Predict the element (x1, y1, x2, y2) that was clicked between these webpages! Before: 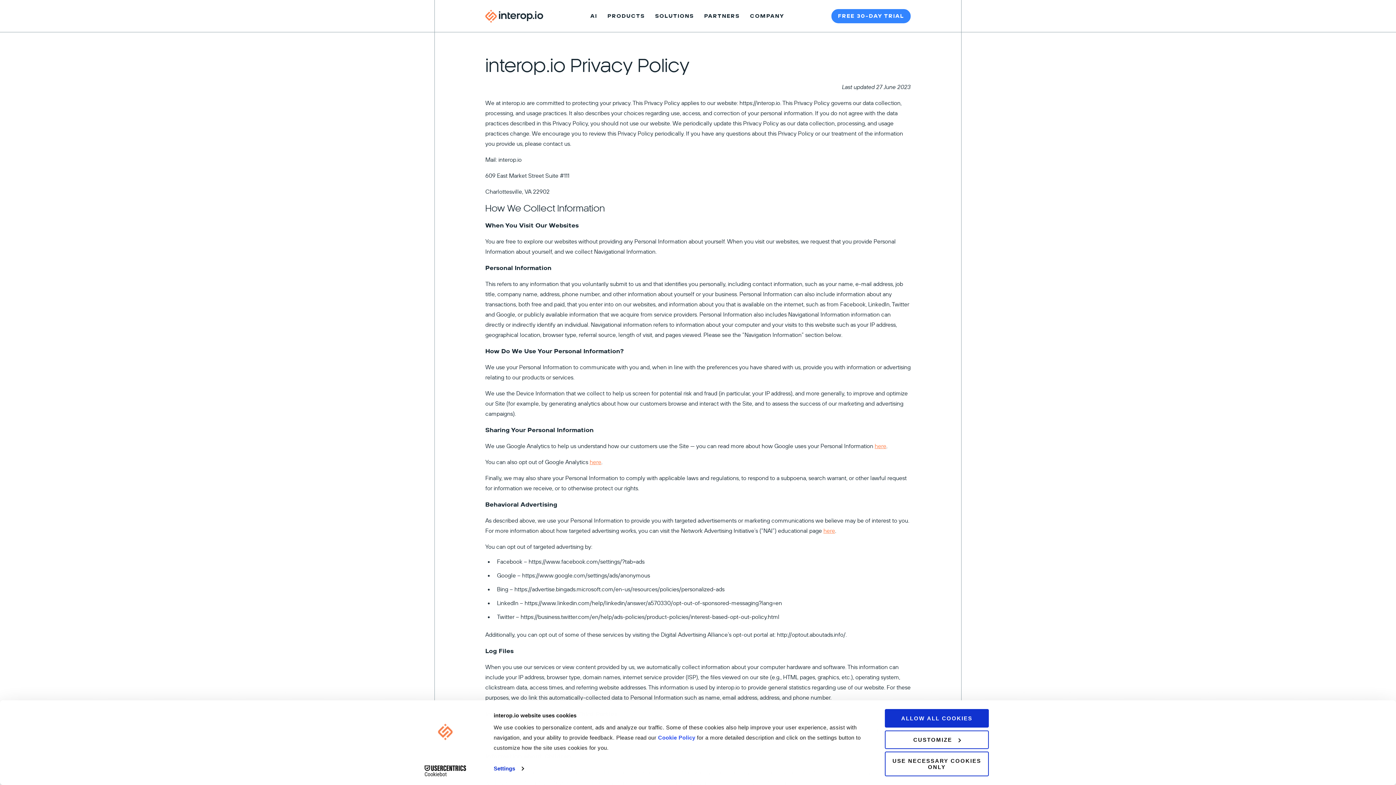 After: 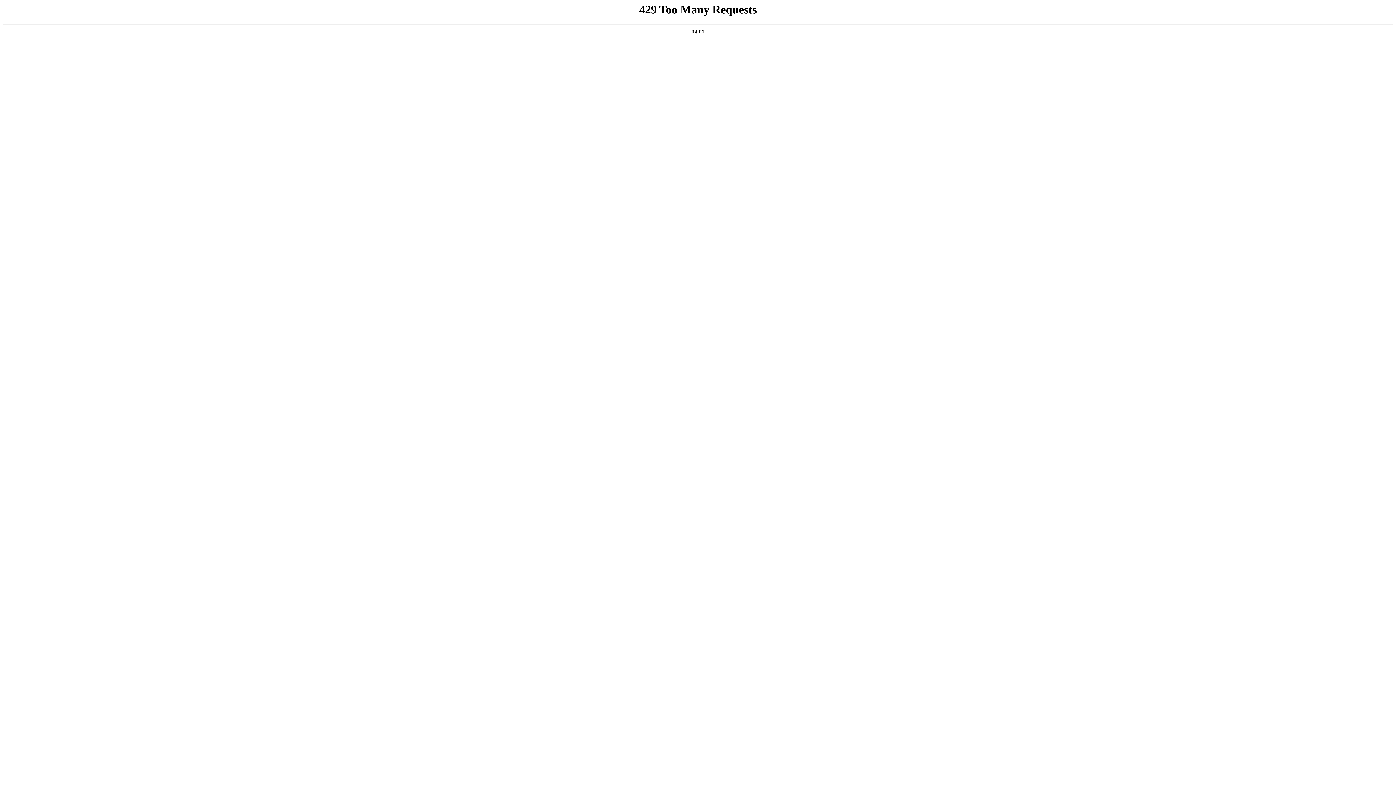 Action: label: here bbox: (823, 527, 835, 535)